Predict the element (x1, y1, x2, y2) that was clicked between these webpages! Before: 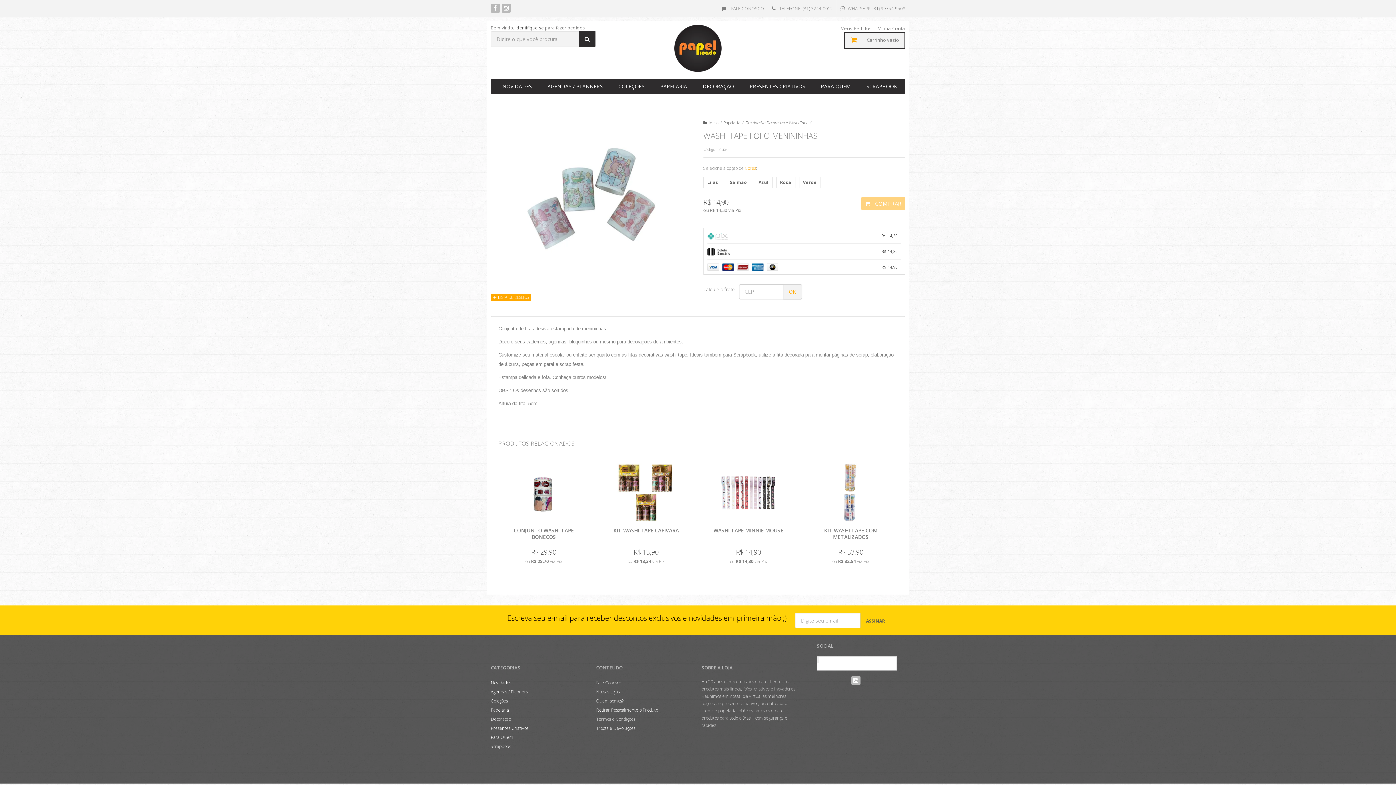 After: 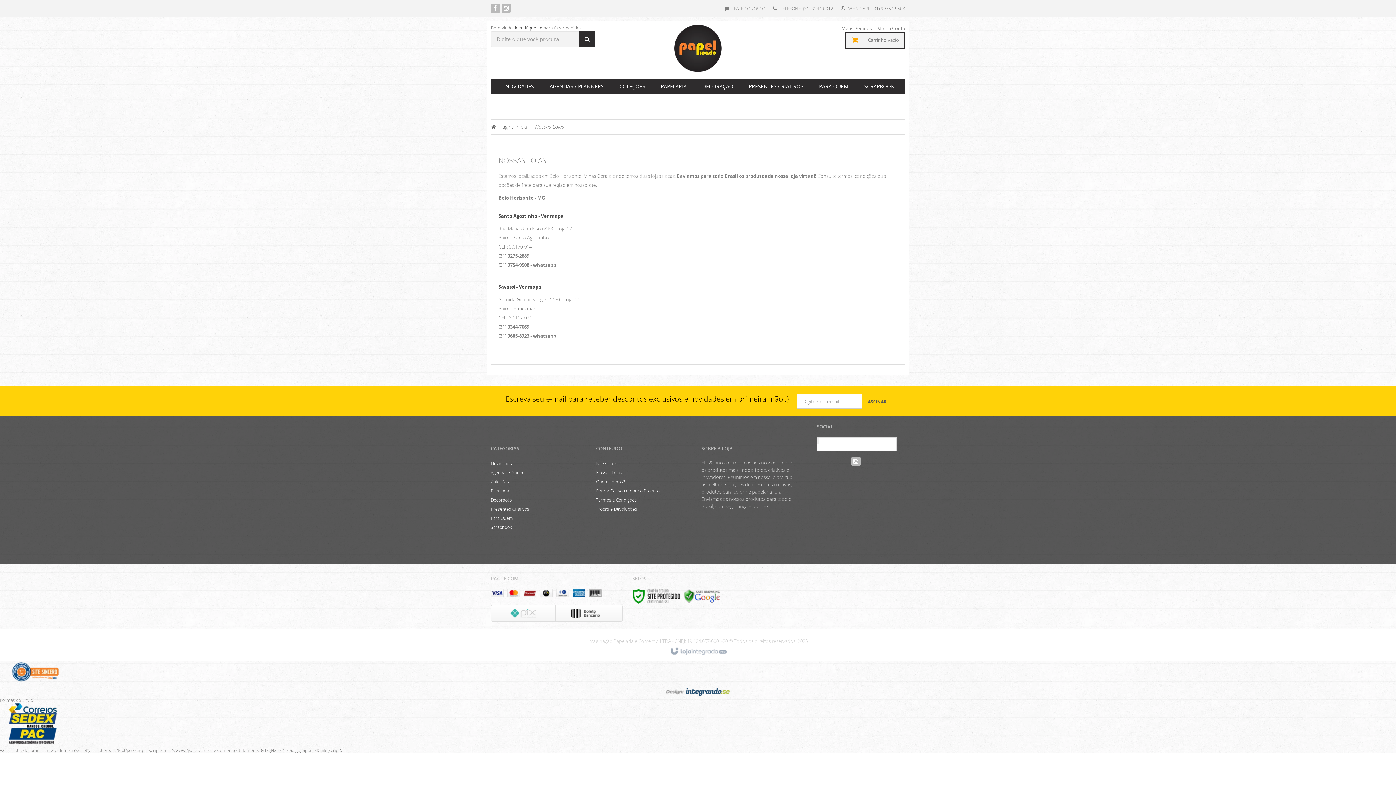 Action: label: Nossas Lojas bbox: (596, 689, 619, 695)